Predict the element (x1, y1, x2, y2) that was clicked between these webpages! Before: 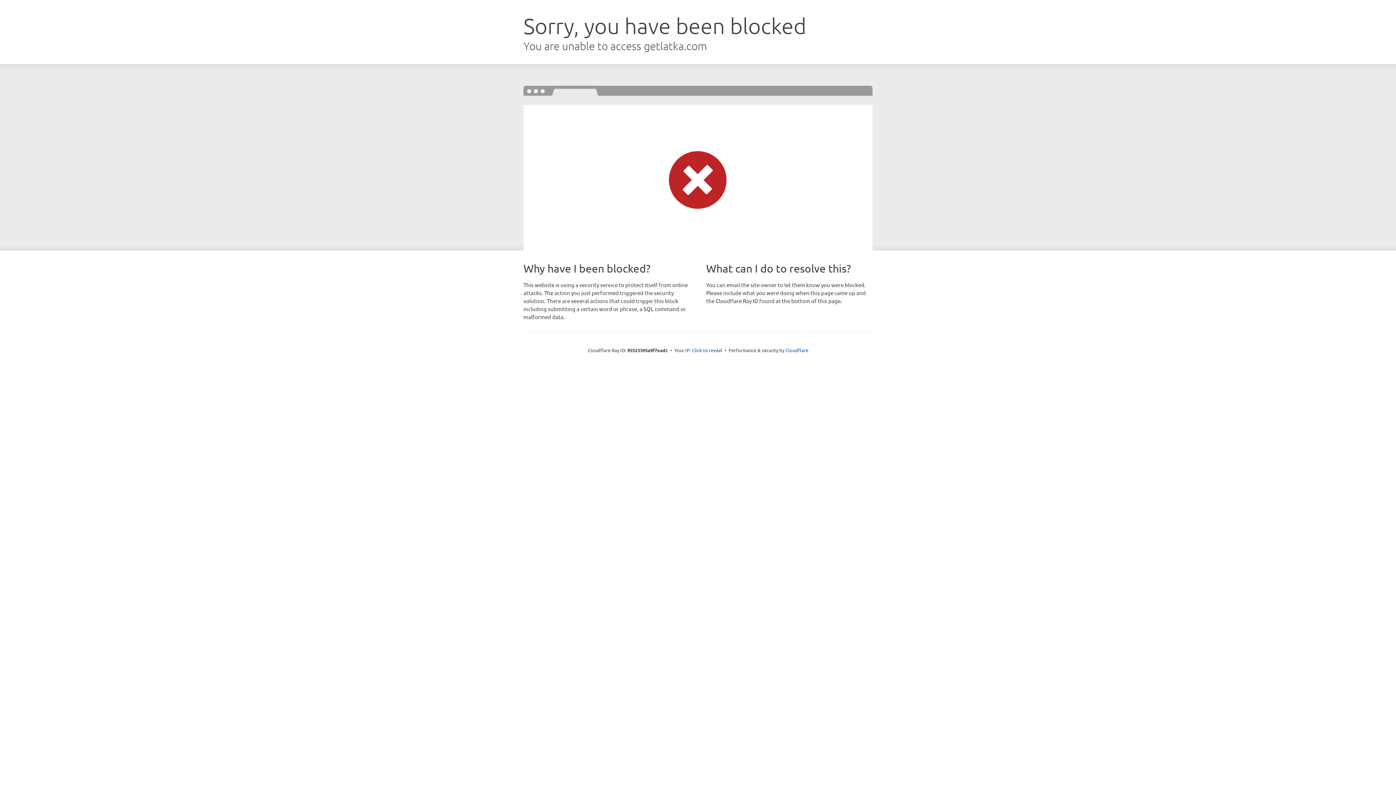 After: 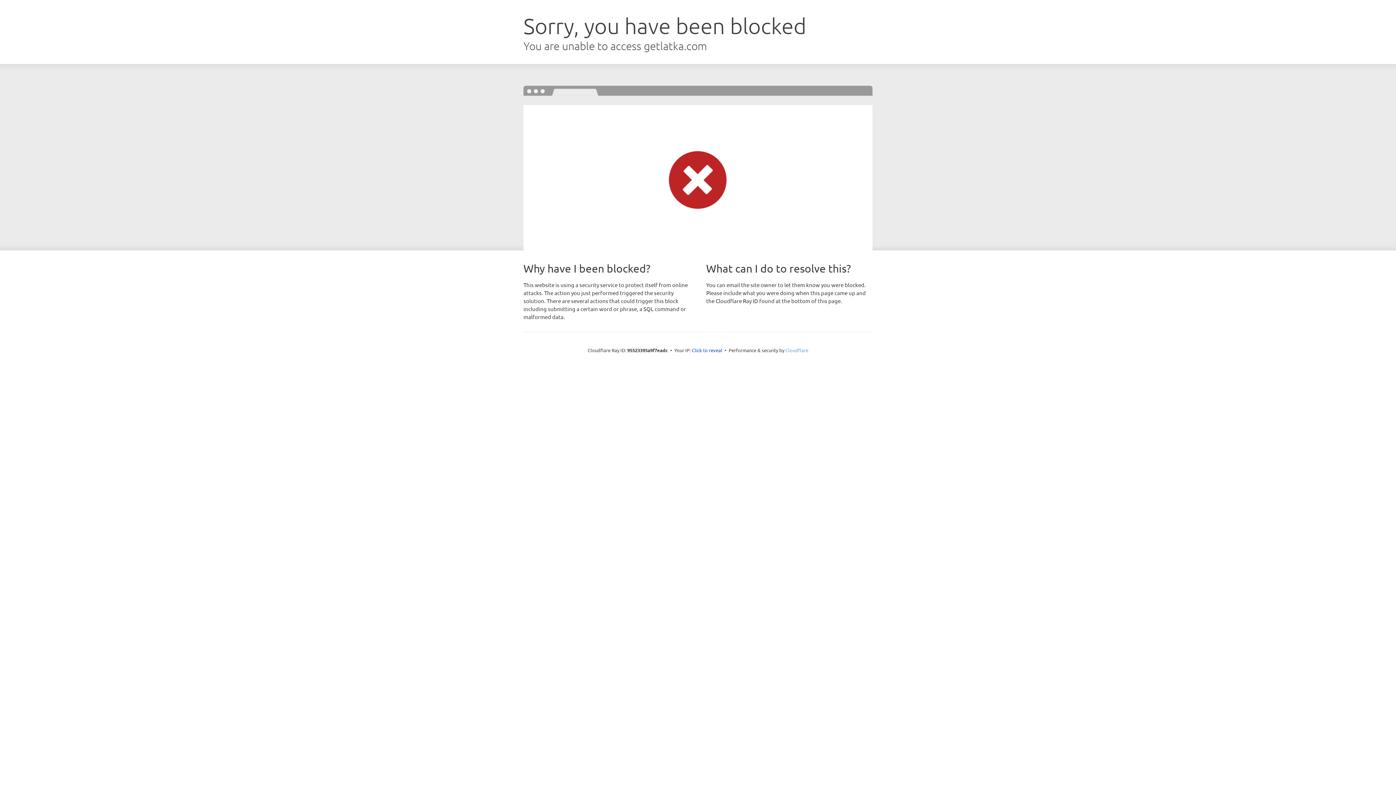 Action: bbox: (785, 347, 808, 353) label: Cloudflare